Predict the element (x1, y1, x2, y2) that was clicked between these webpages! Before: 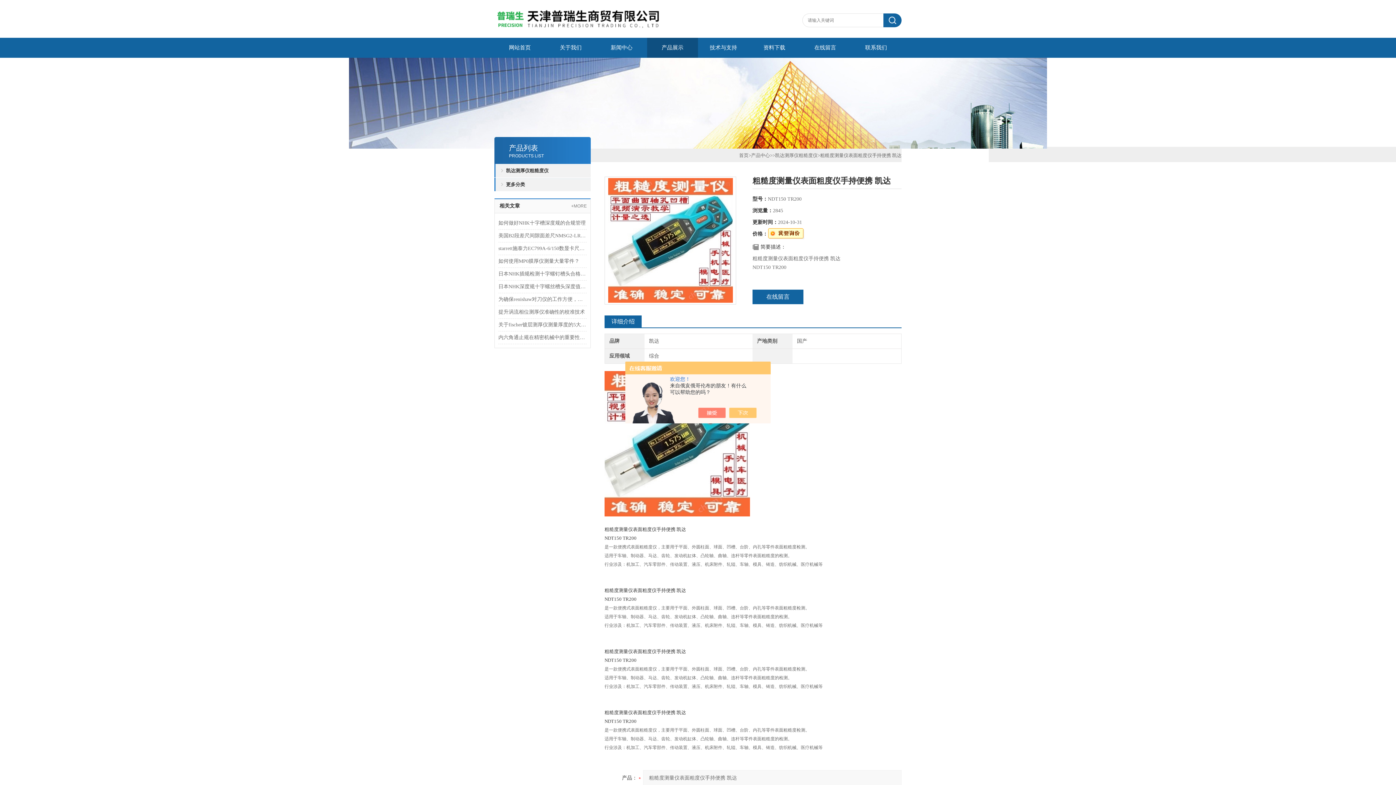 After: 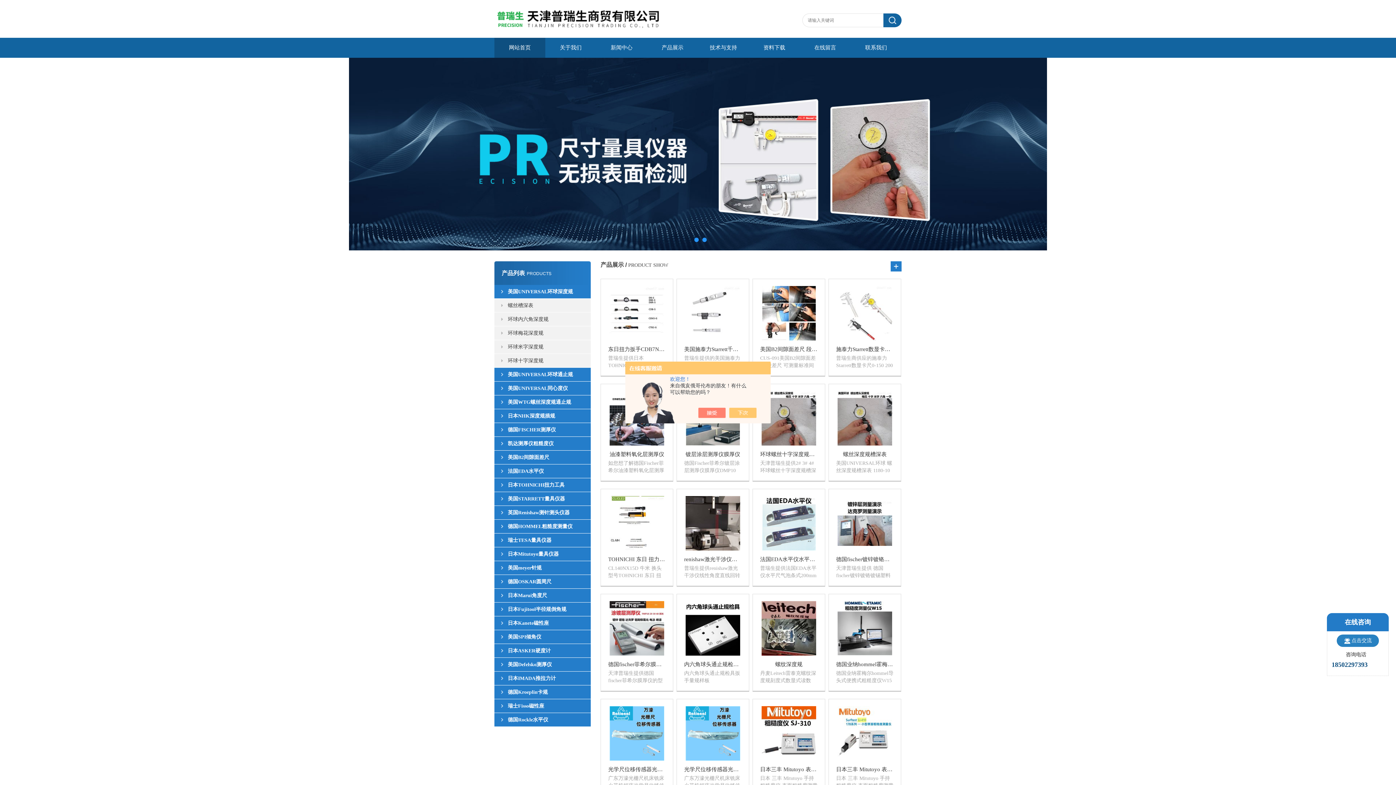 Action: label: 网站首页 bbox: (494, 37, 545, 57)